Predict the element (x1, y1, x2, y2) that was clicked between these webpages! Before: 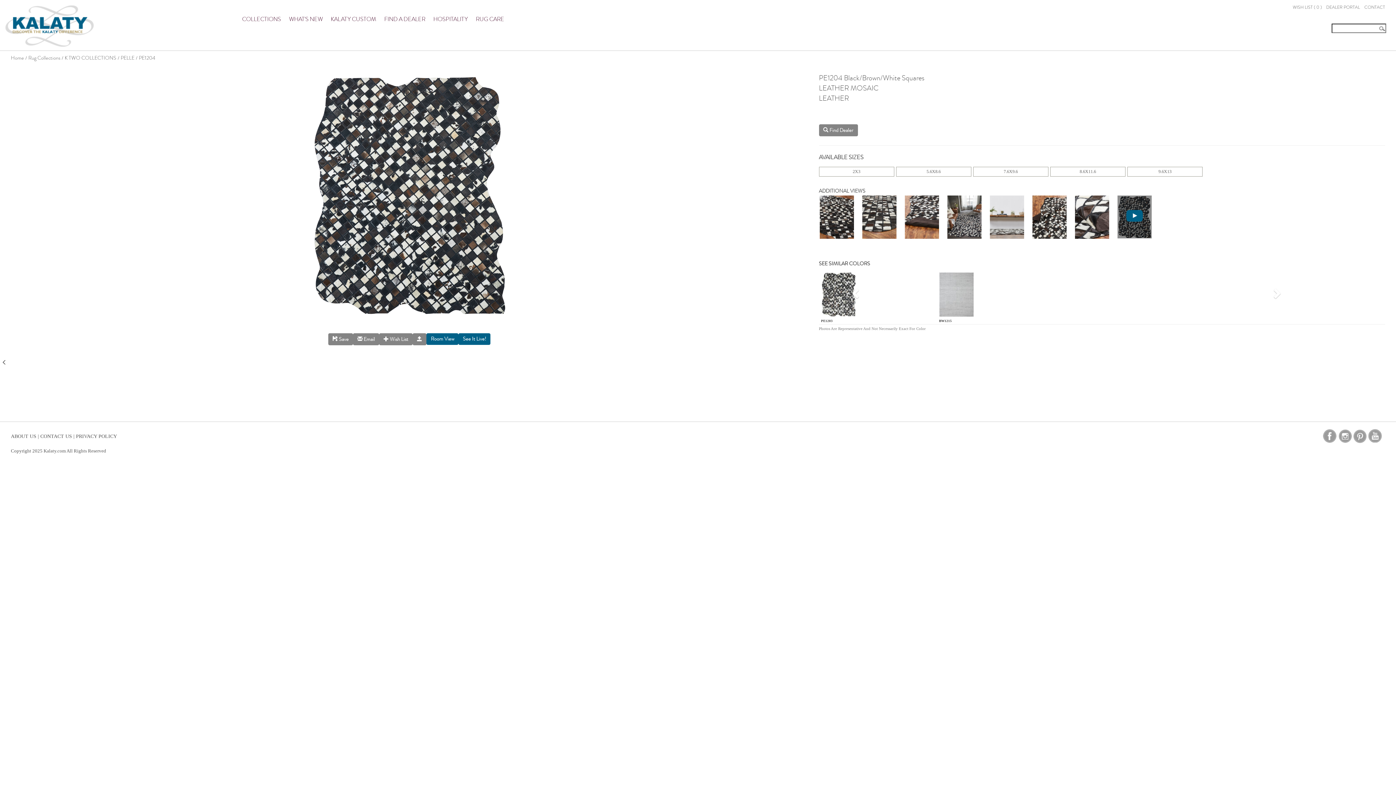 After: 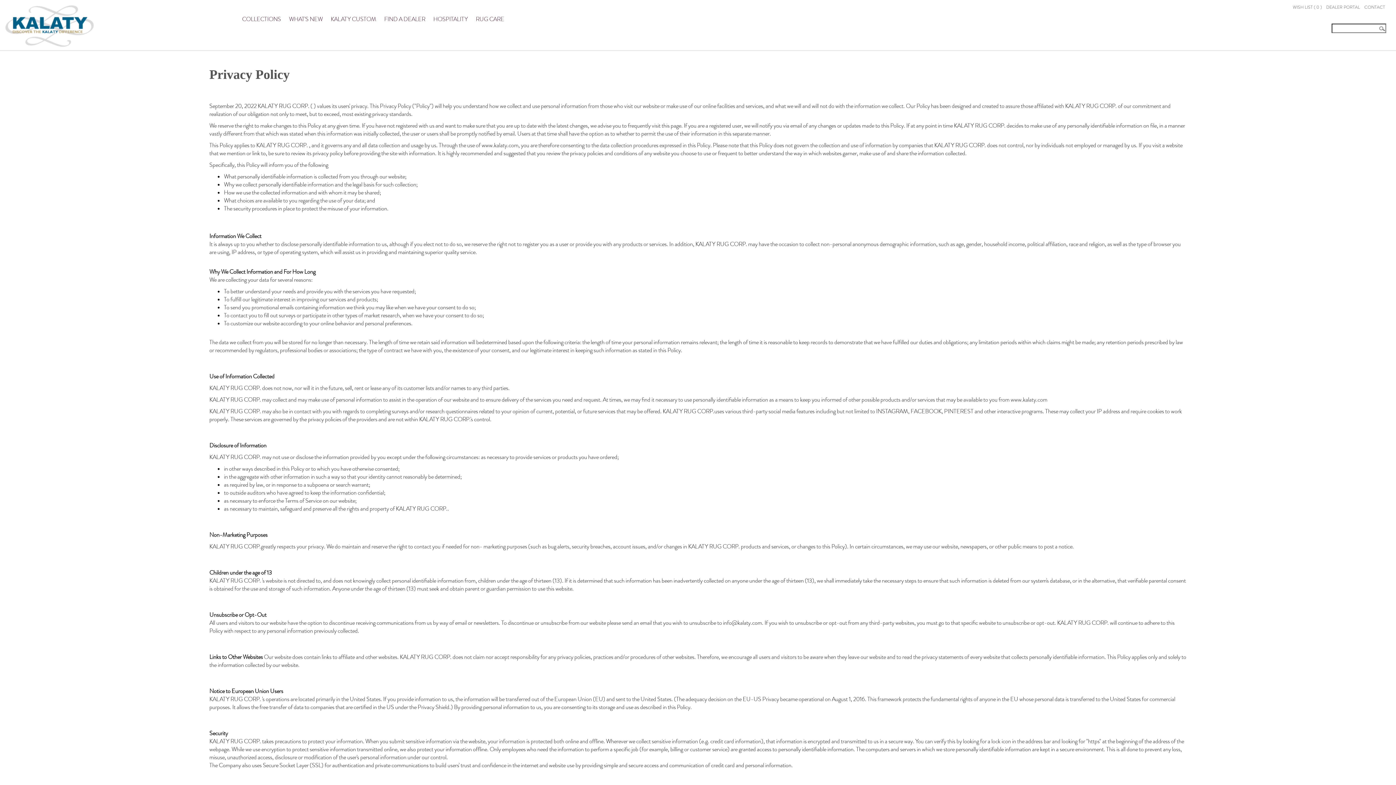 Action: bbox: (76, 433, 117, 439) label: PRIVACY POLICY